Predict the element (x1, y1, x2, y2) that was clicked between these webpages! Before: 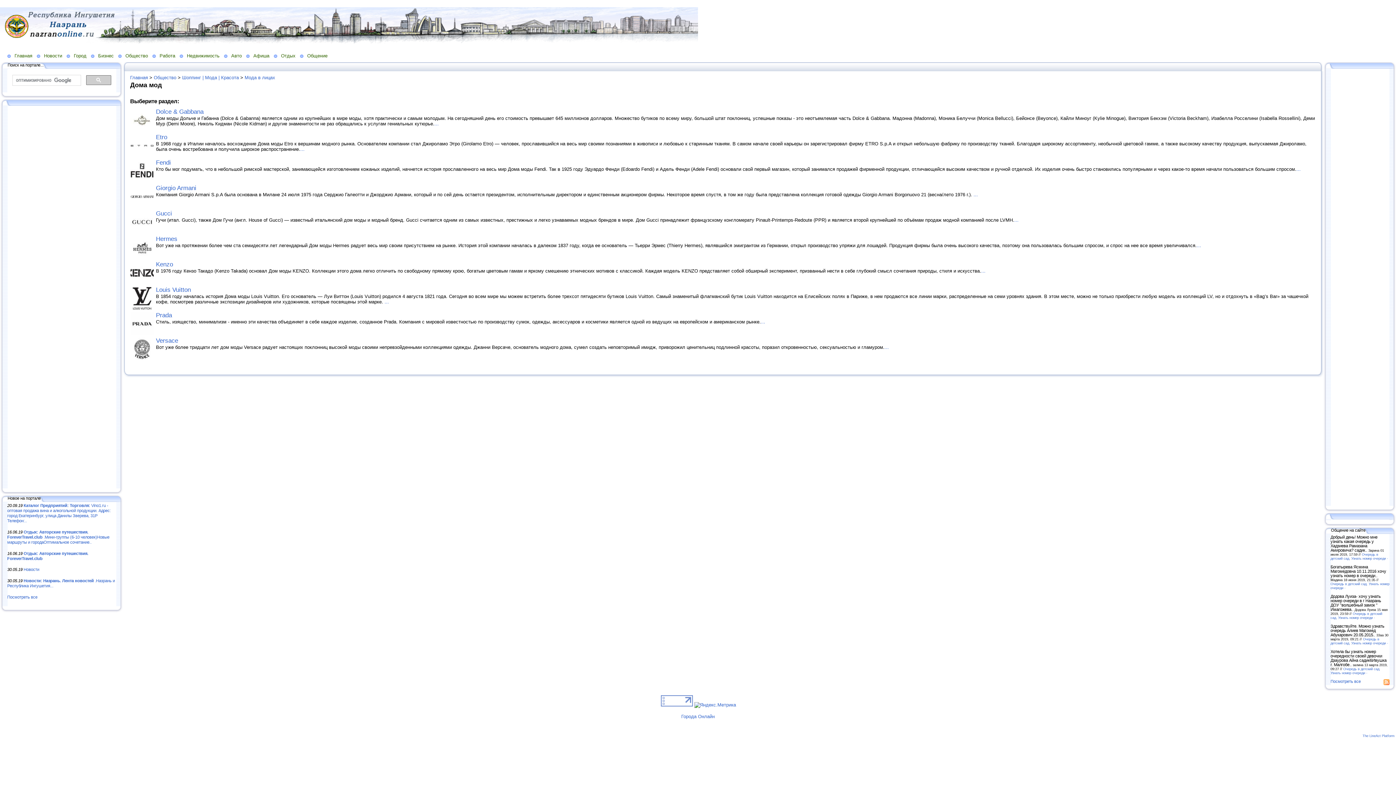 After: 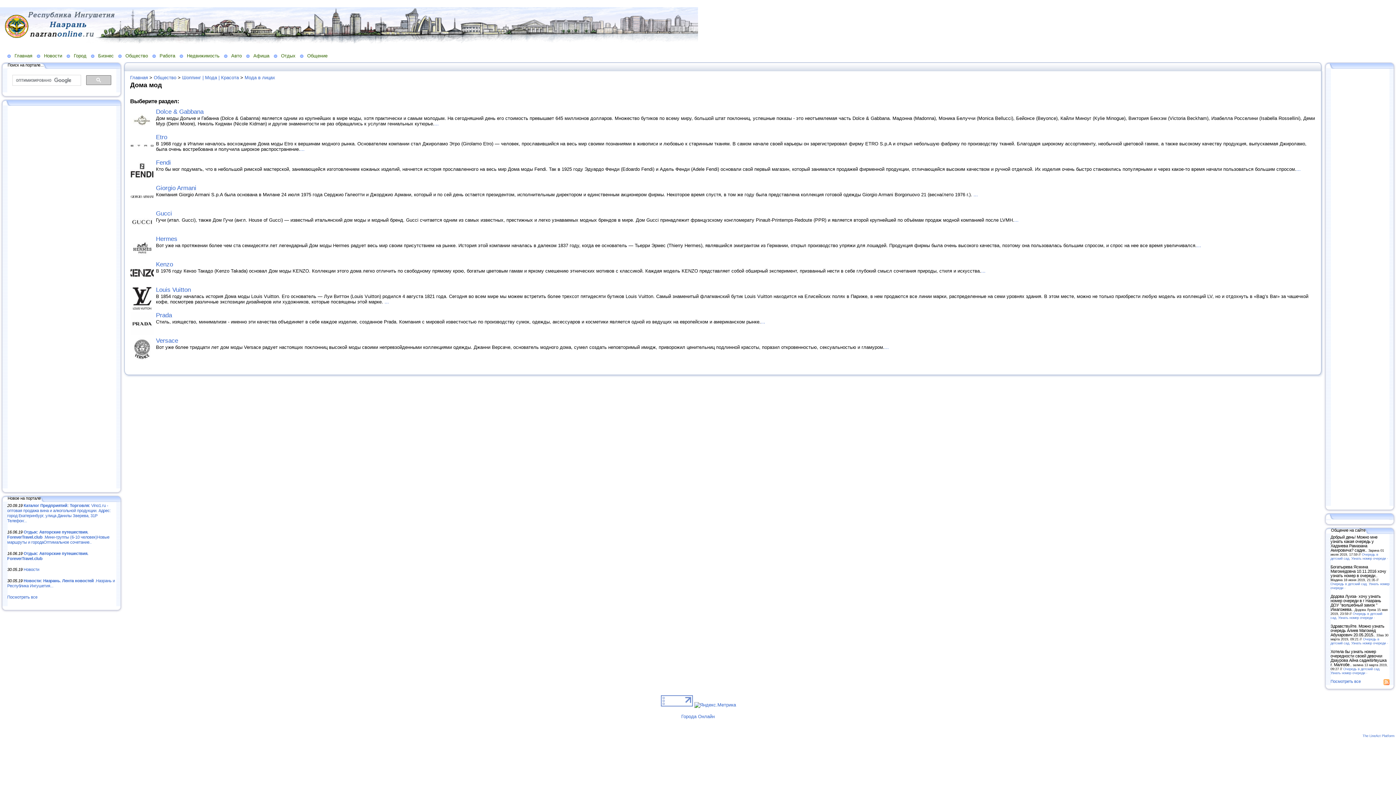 Action: bbox: (122, 370, 128, 375)